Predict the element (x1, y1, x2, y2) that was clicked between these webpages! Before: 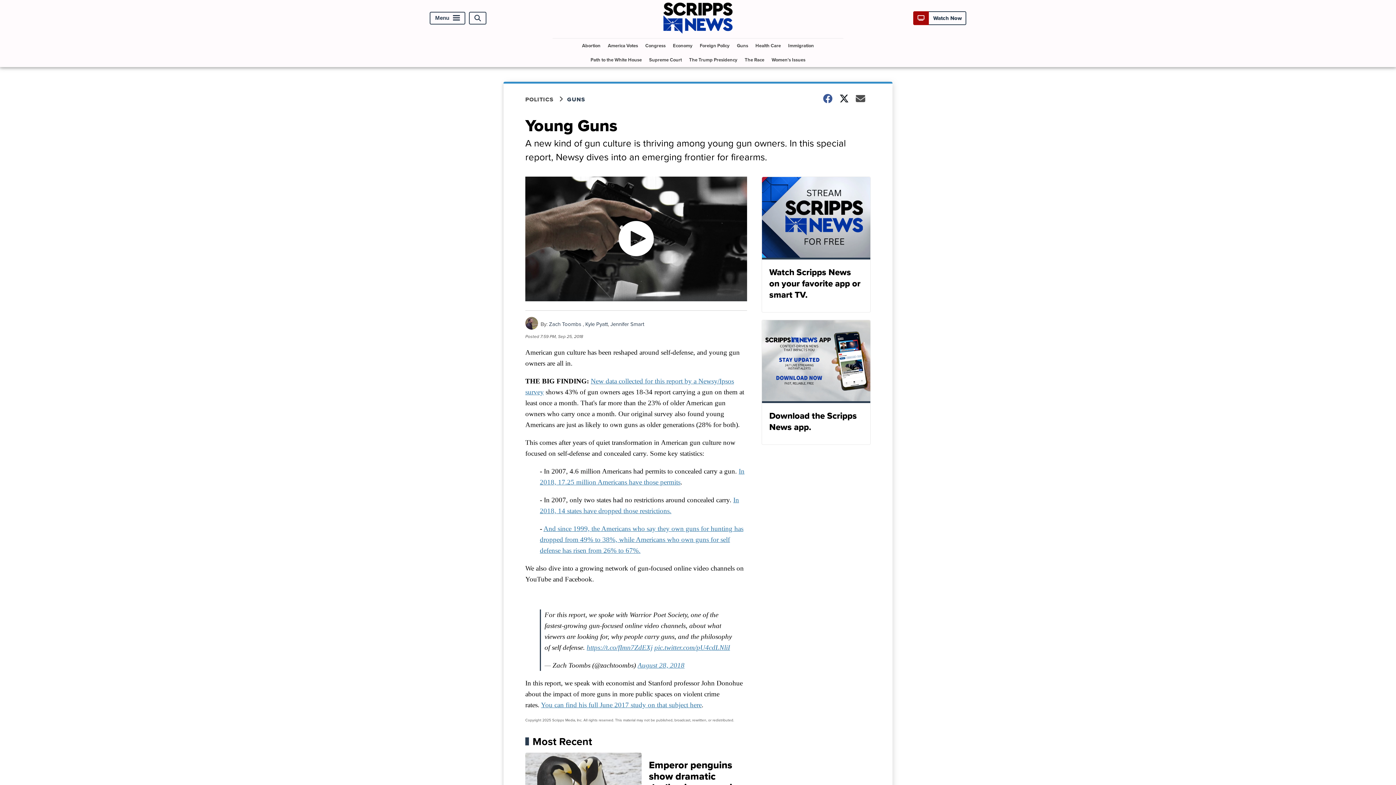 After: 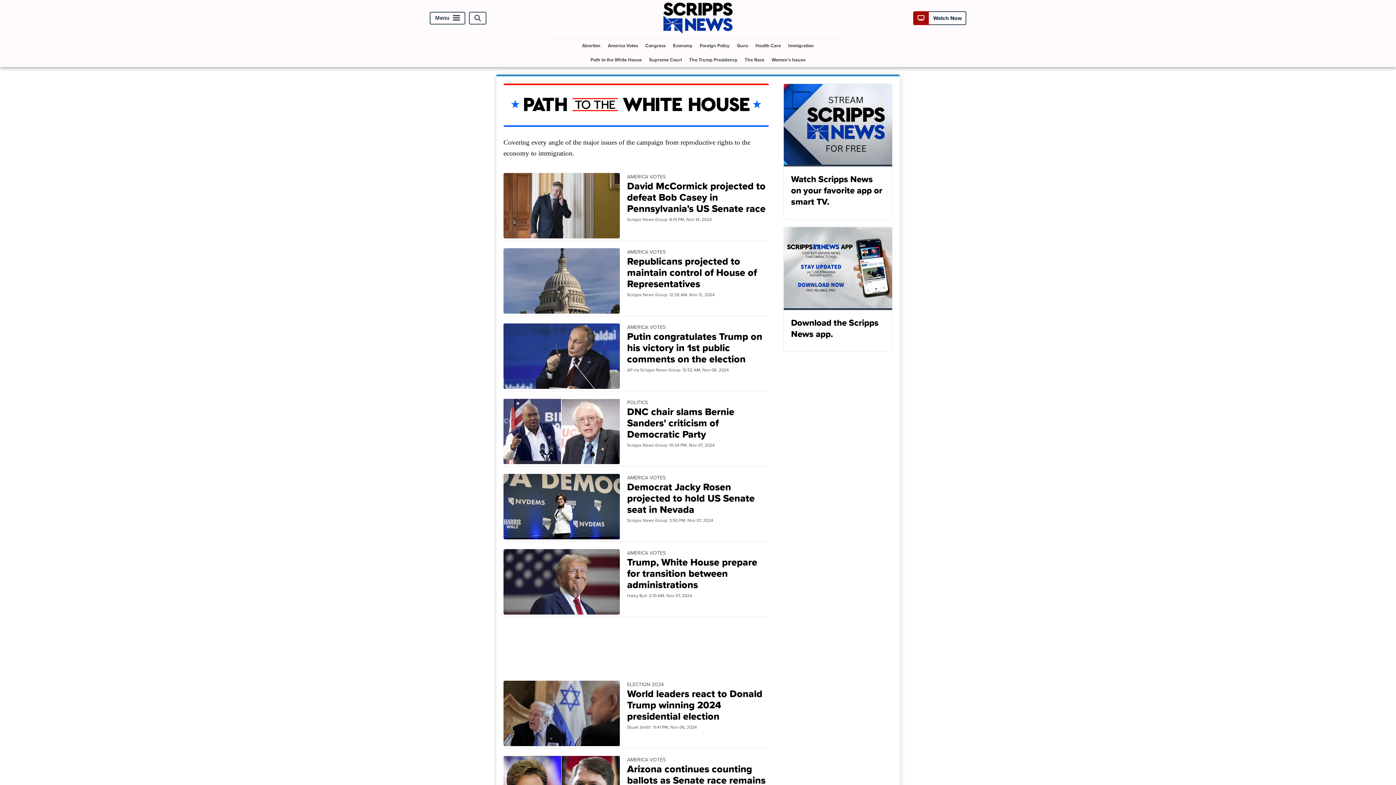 Action: label: Path to the White House bbox: (587, 52, 644, 66)